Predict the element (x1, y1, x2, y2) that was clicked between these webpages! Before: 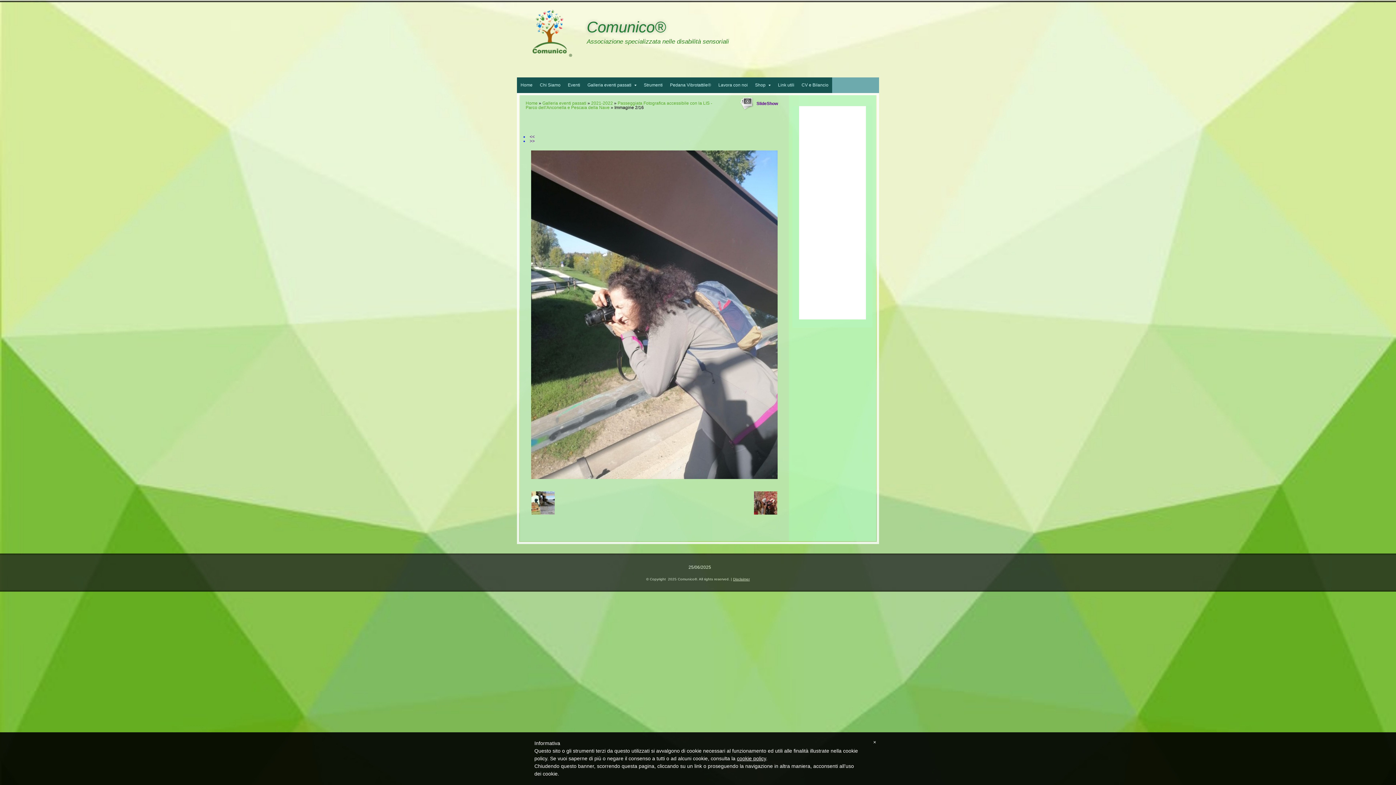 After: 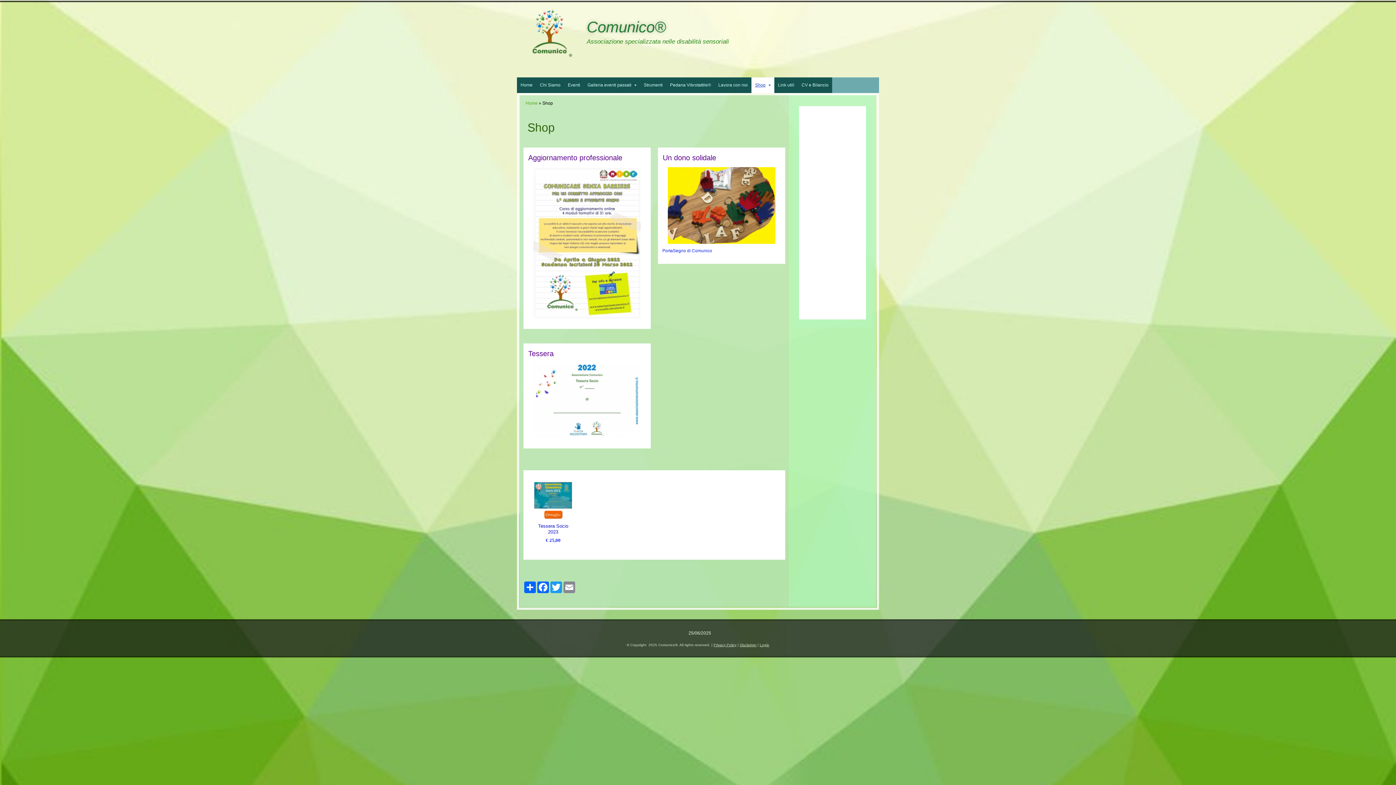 Action: label: Shop bbox: (751, 77, 774, 93)